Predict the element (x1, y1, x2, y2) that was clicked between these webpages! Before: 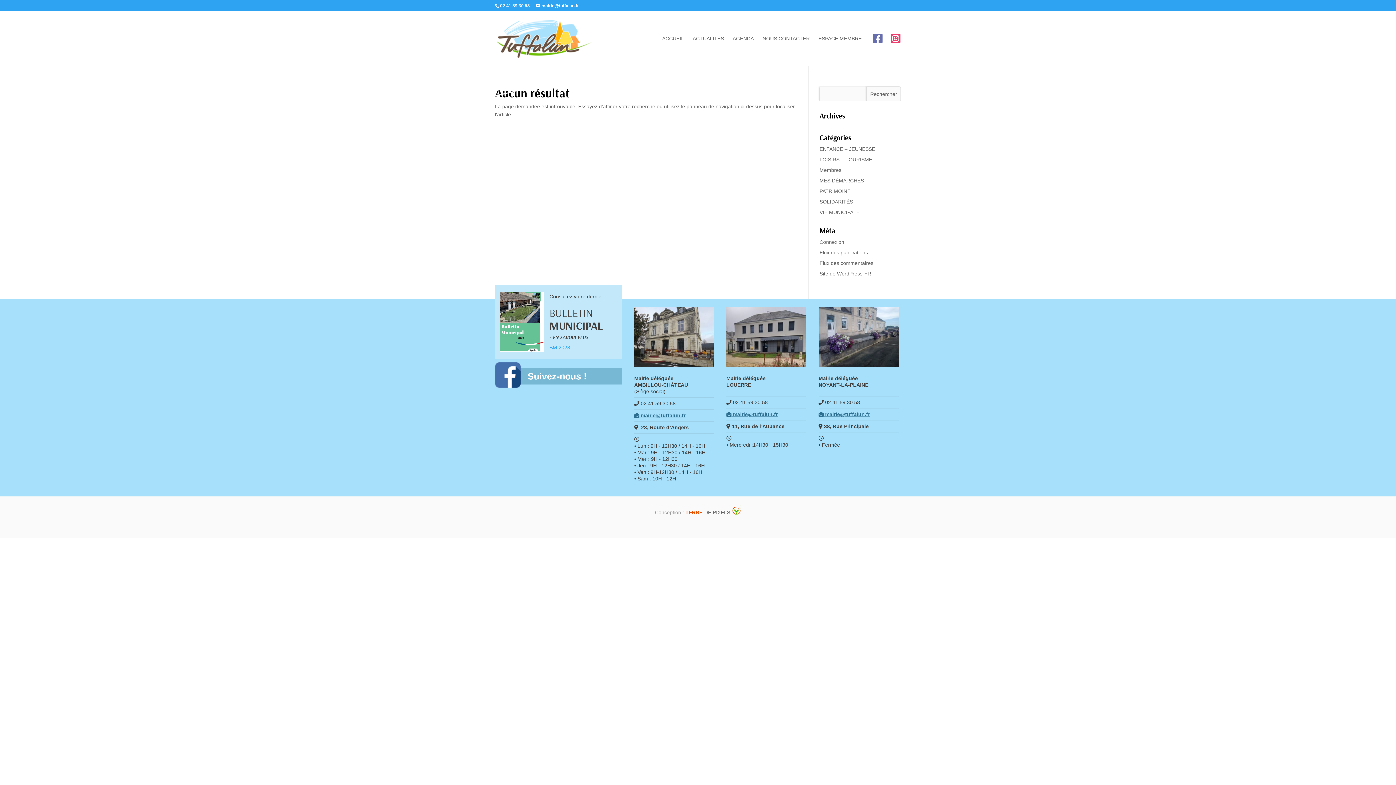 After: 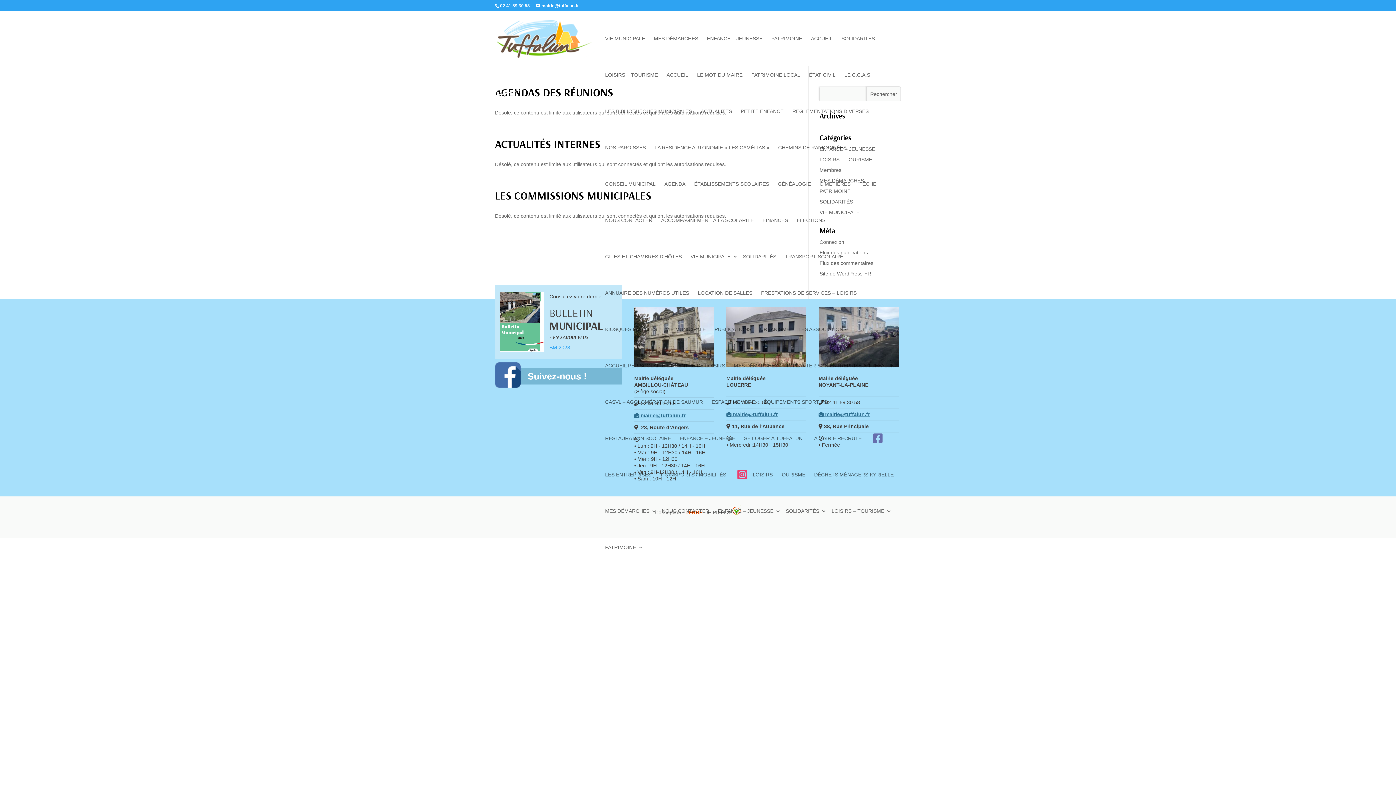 Action: label: Membres bbox: (819, 167, 841, 173)